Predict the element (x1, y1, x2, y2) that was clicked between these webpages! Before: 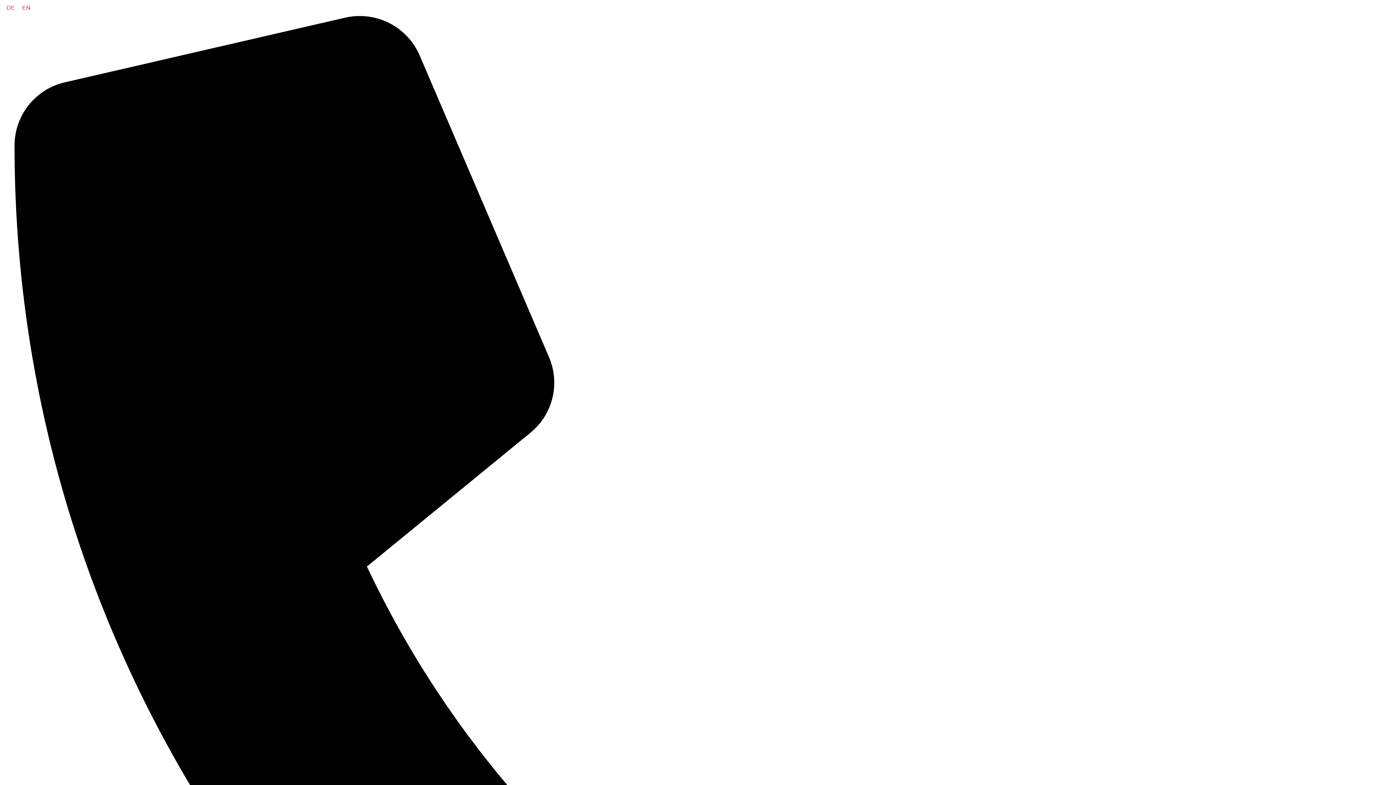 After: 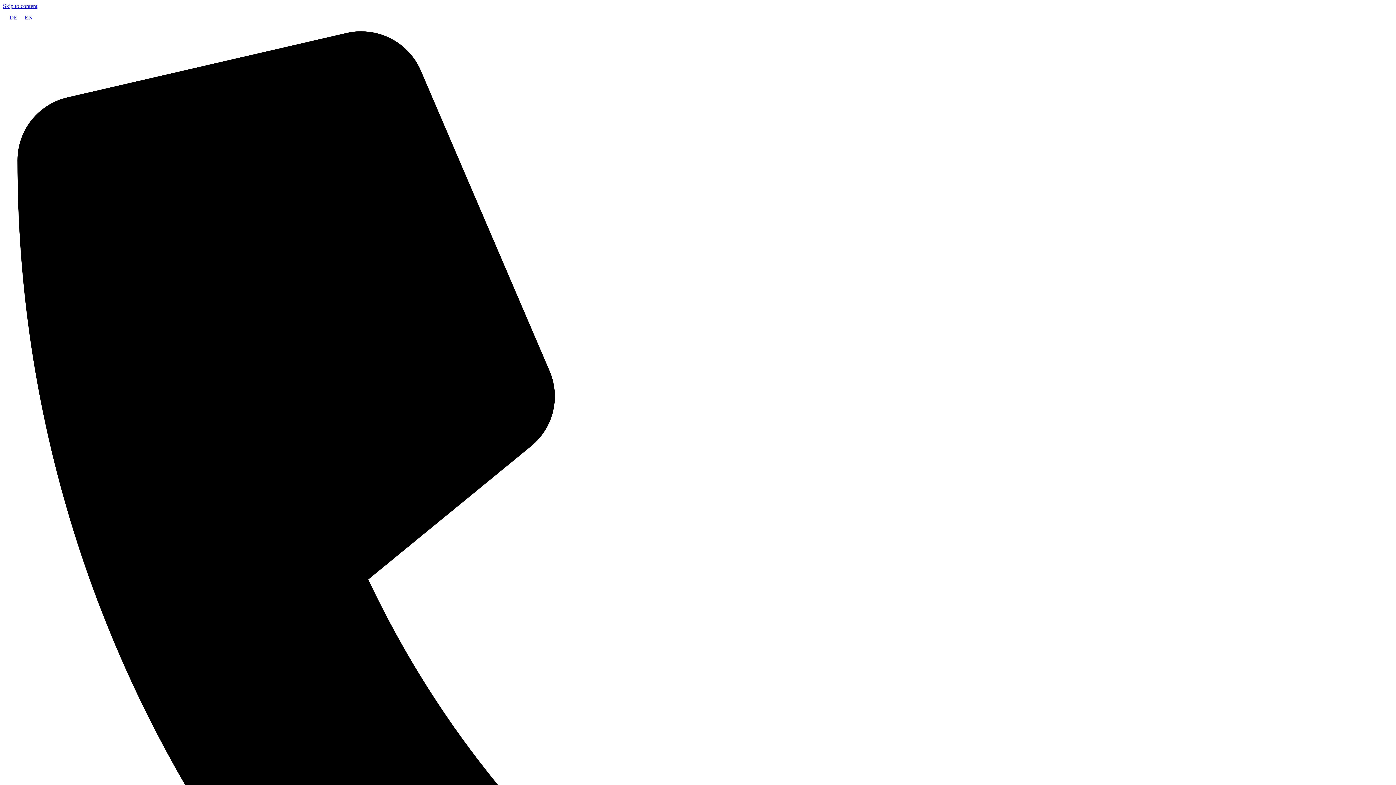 Action: bbox: (18, 2, 34, 13) label: EN